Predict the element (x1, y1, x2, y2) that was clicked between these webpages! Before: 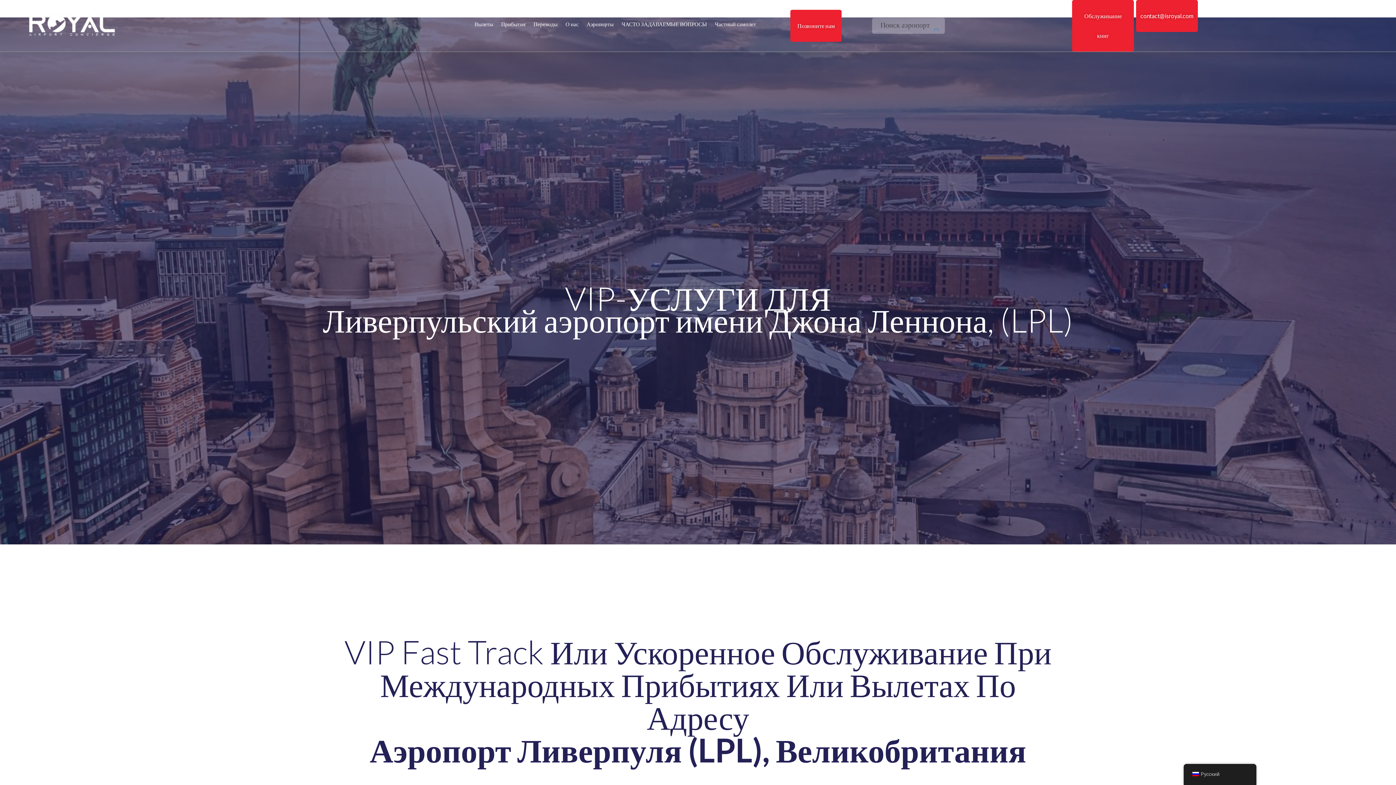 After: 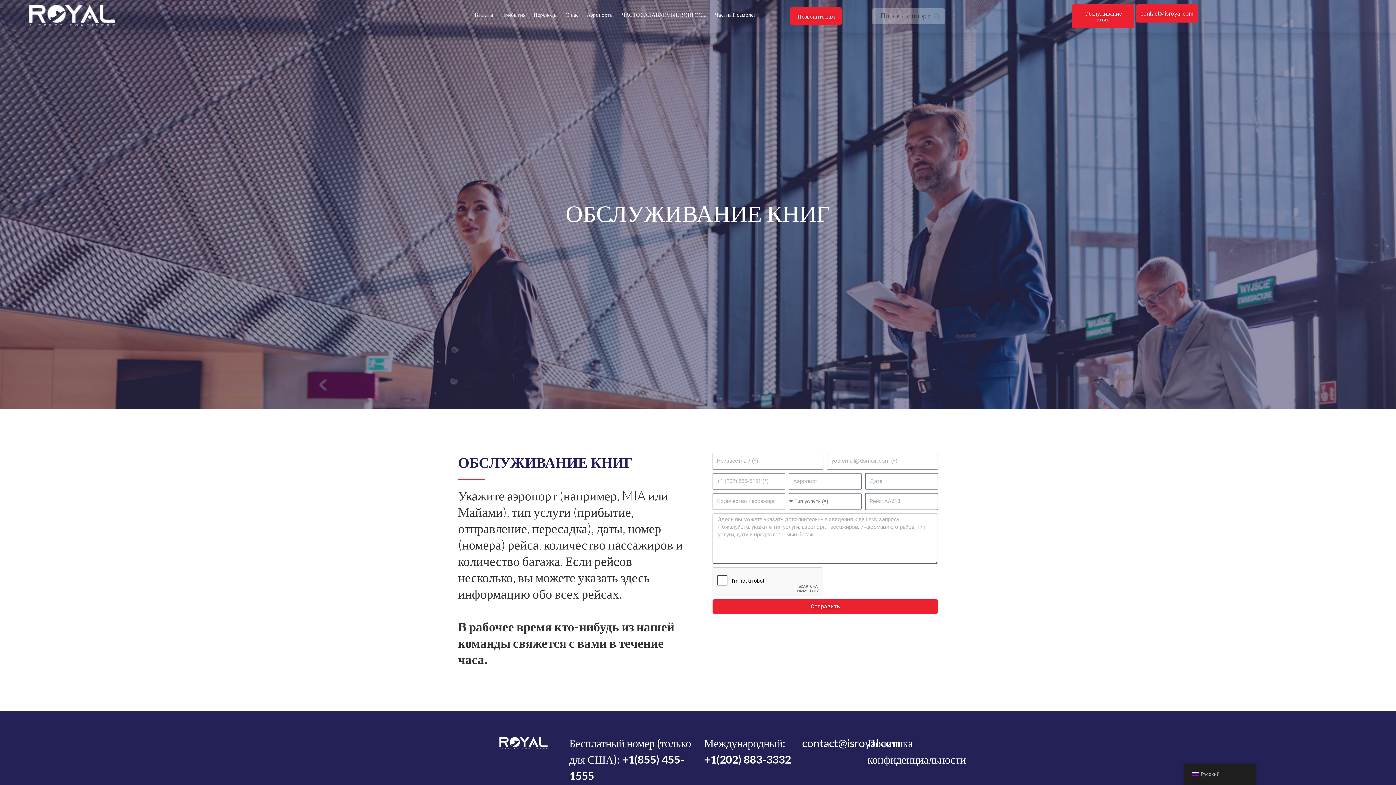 Action: bbox: (1072, 0, 1134, 51) label: Обслуживание книг